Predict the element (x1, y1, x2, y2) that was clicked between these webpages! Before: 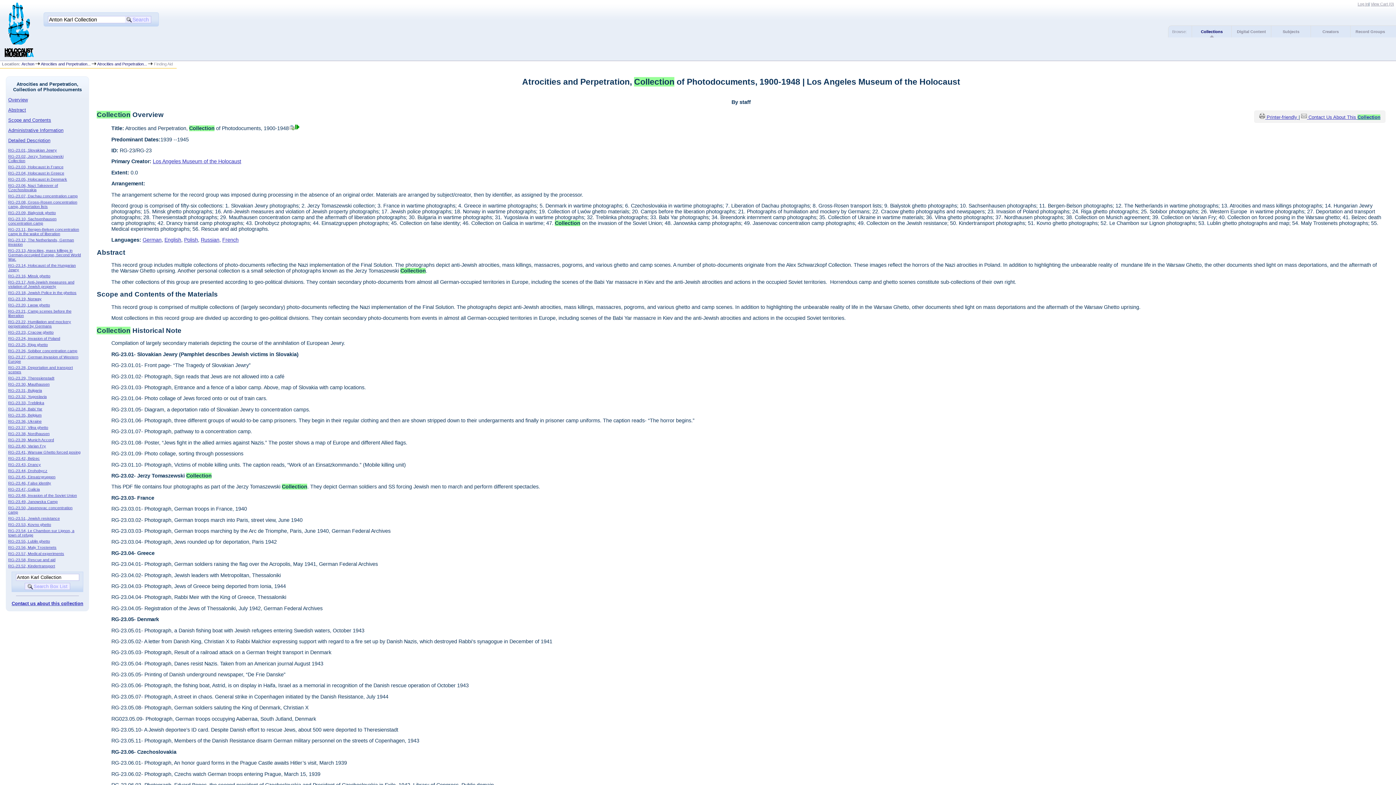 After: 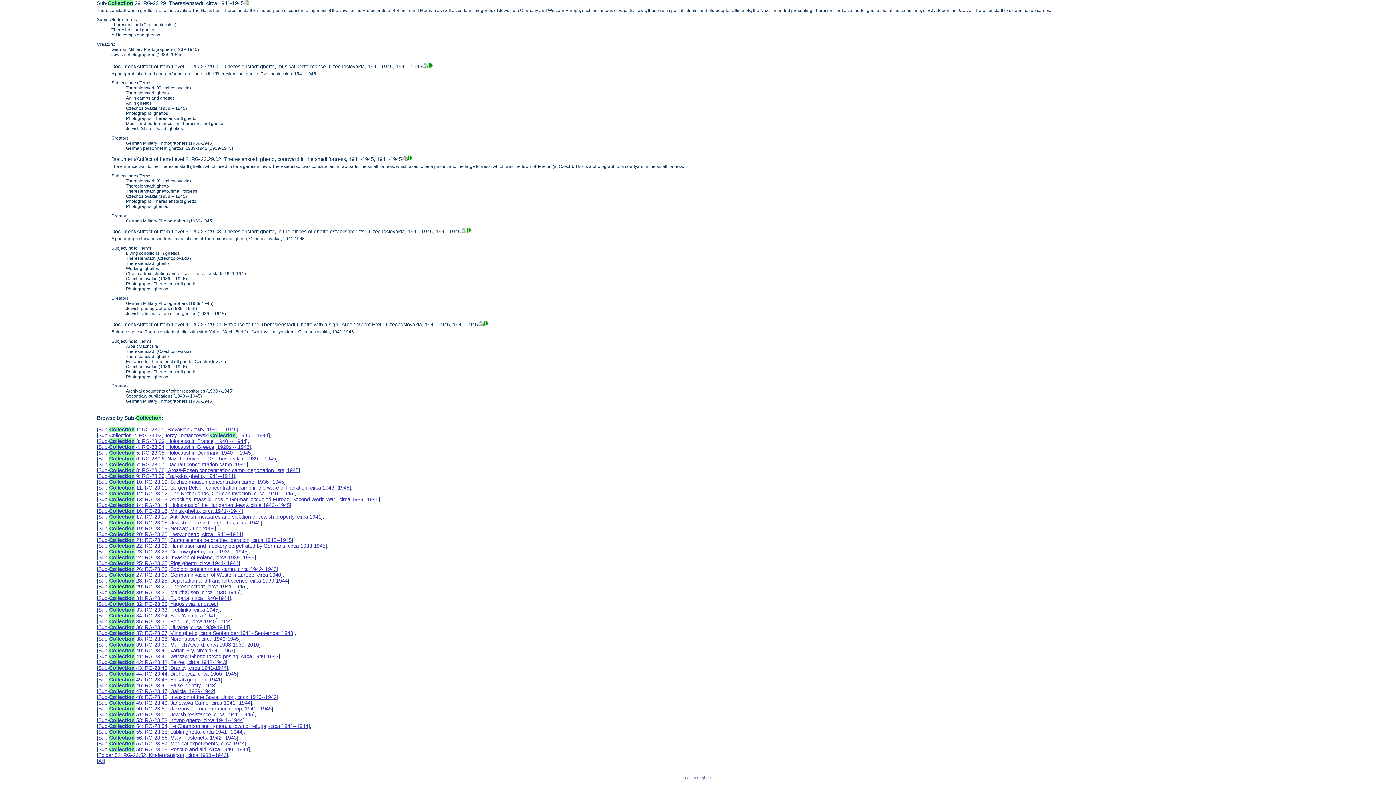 Action: bbox: (8, 376, 54, 380) label: RG-23.29, Theresienstadt